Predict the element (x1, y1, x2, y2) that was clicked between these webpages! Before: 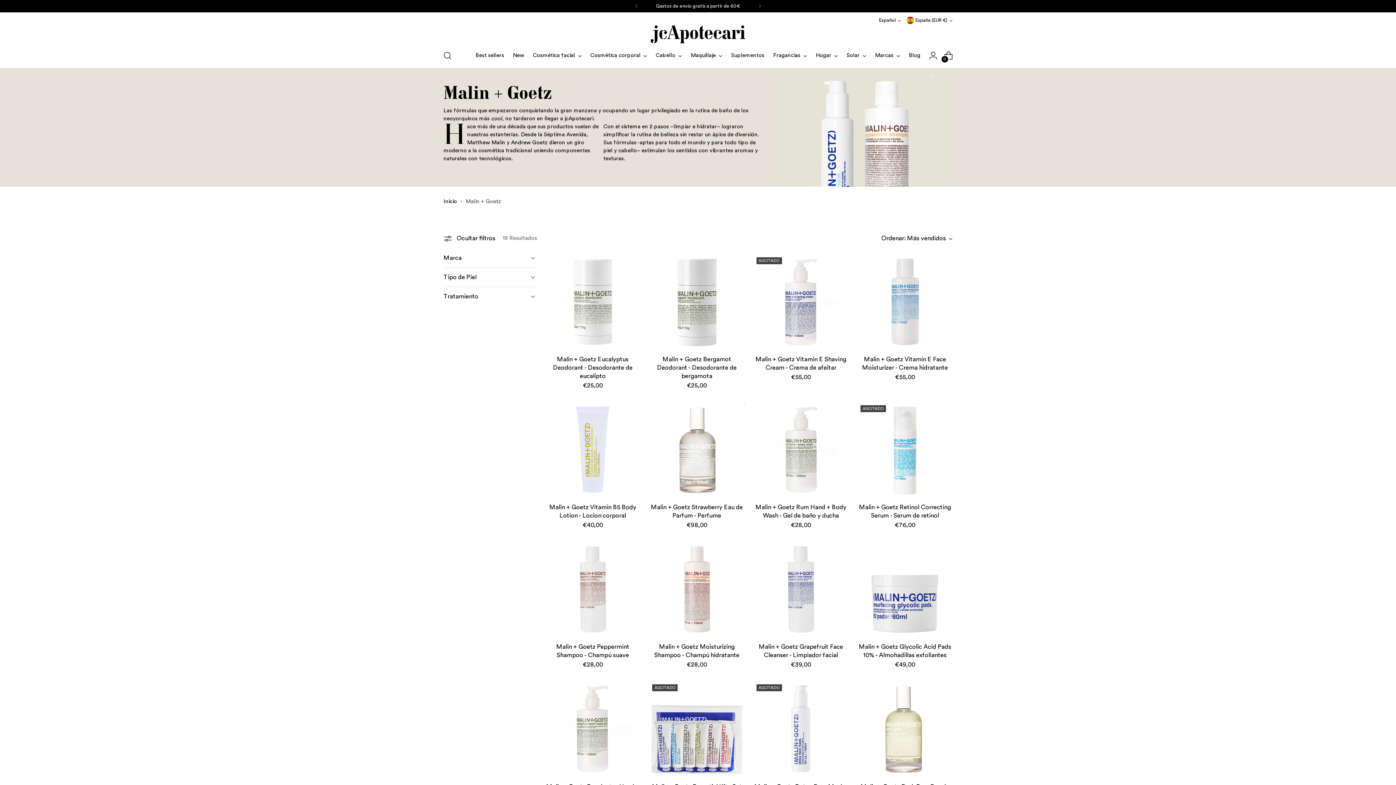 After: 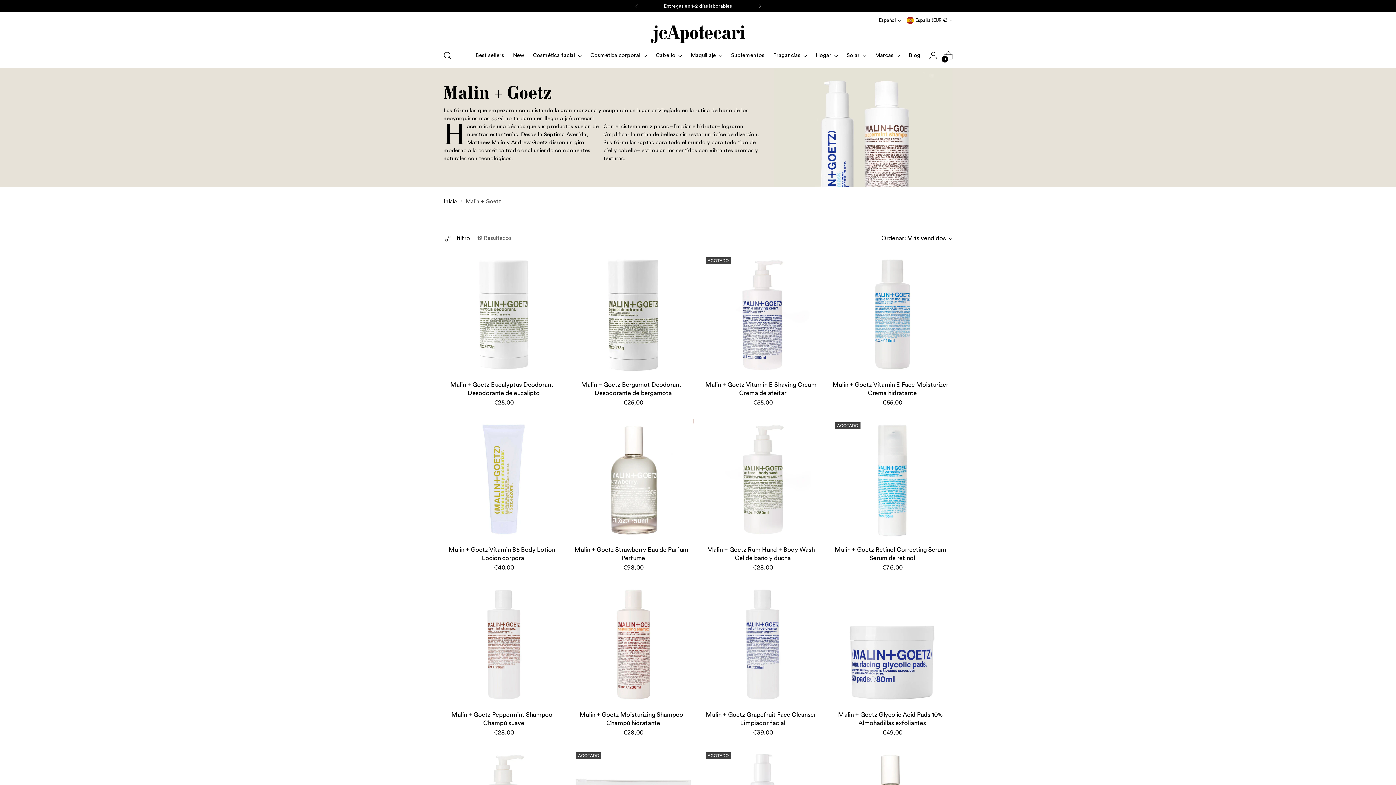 Action: bbox: (443, 232, 495, 244) label: Ocultar filtros